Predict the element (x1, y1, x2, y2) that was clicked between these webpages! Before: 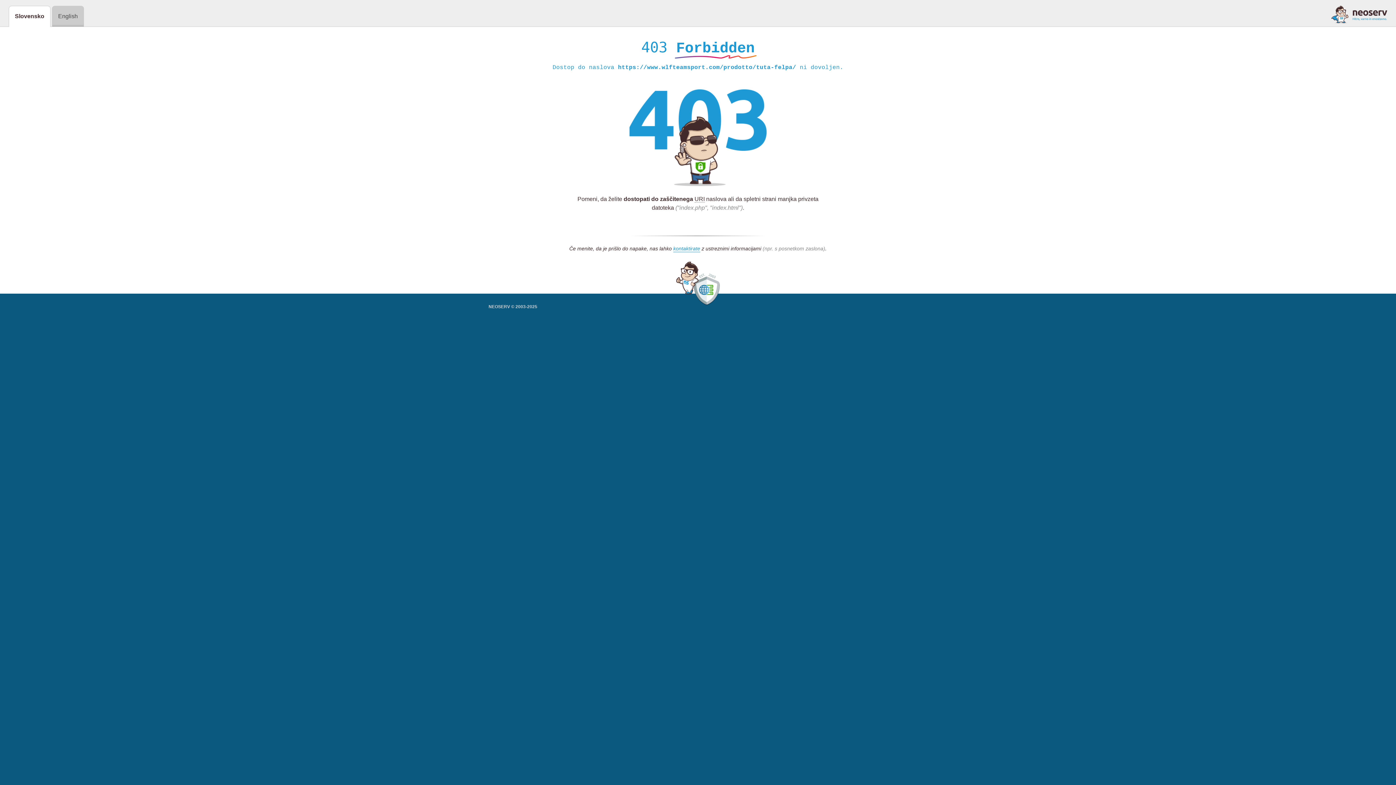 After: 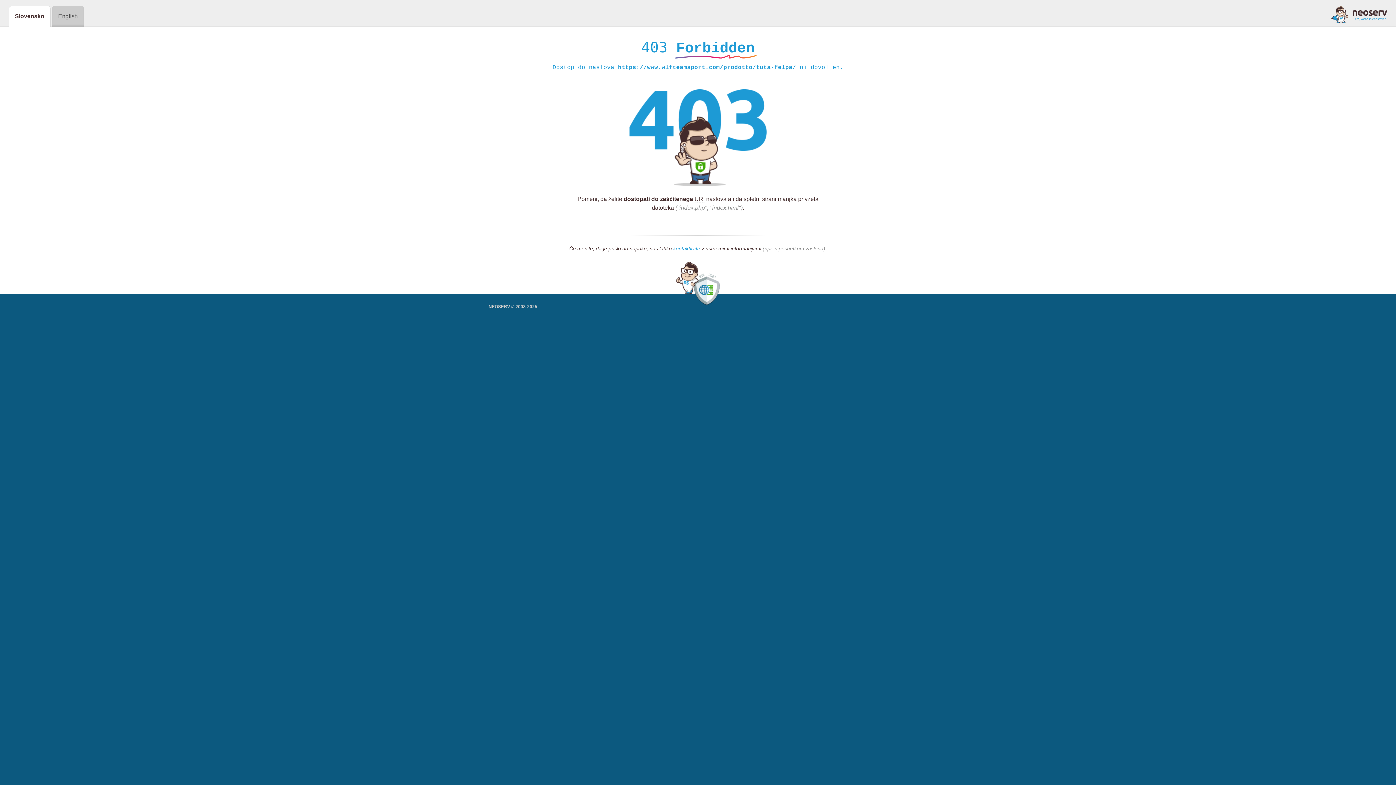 Action: label: kontaktirate bbox: (673, 245, 700, 252)